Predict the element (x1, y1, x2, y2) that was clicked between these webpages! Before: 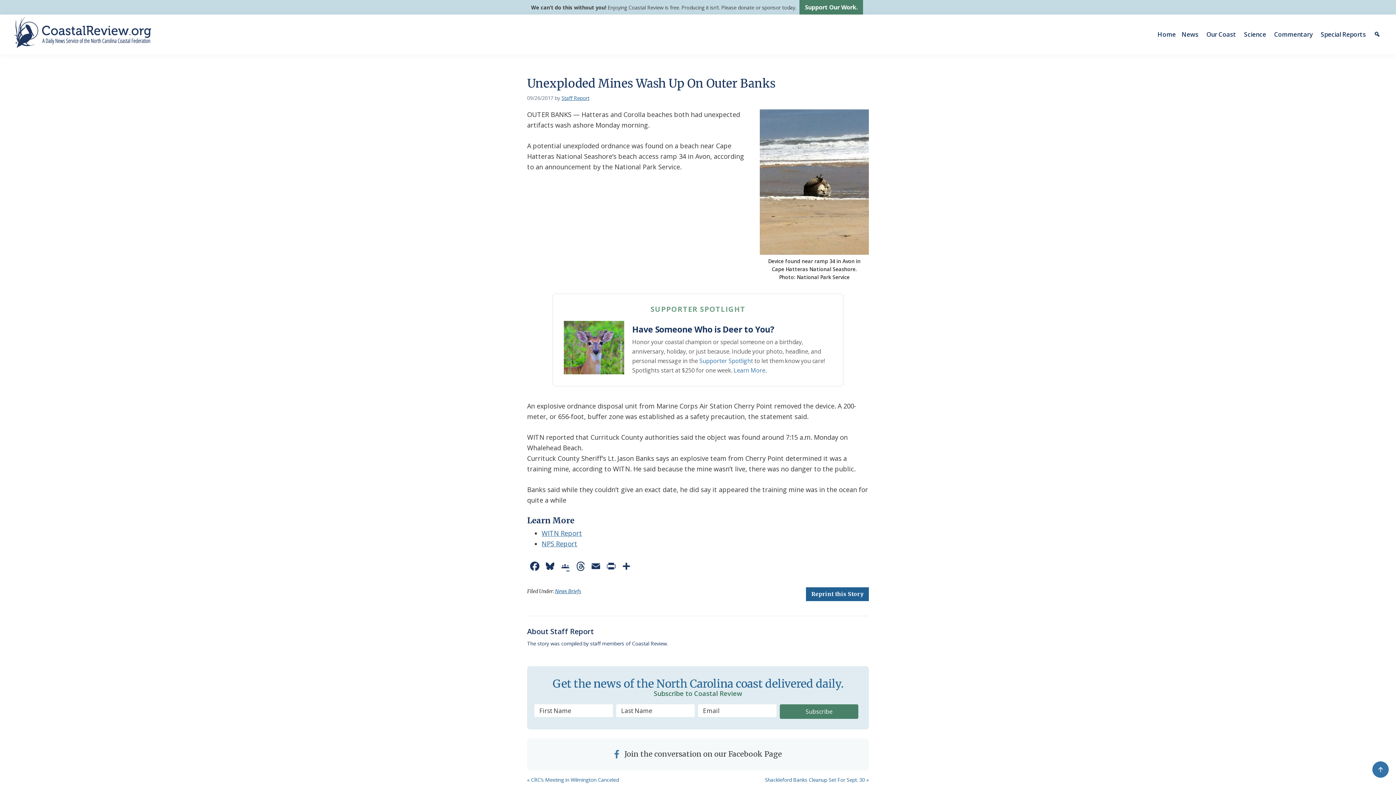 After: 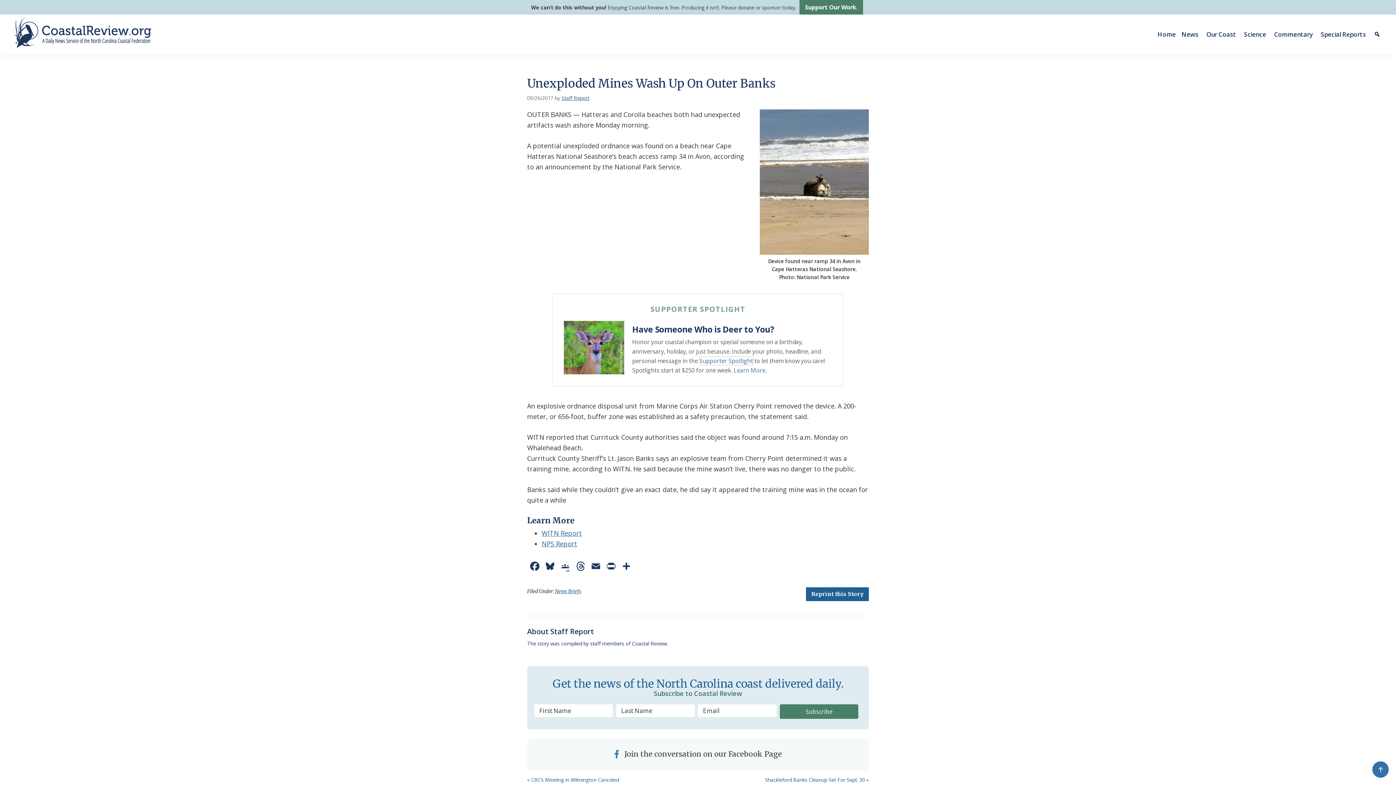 Action: label: Supporter Spotlight bbox: (699, 357, 753, 365)